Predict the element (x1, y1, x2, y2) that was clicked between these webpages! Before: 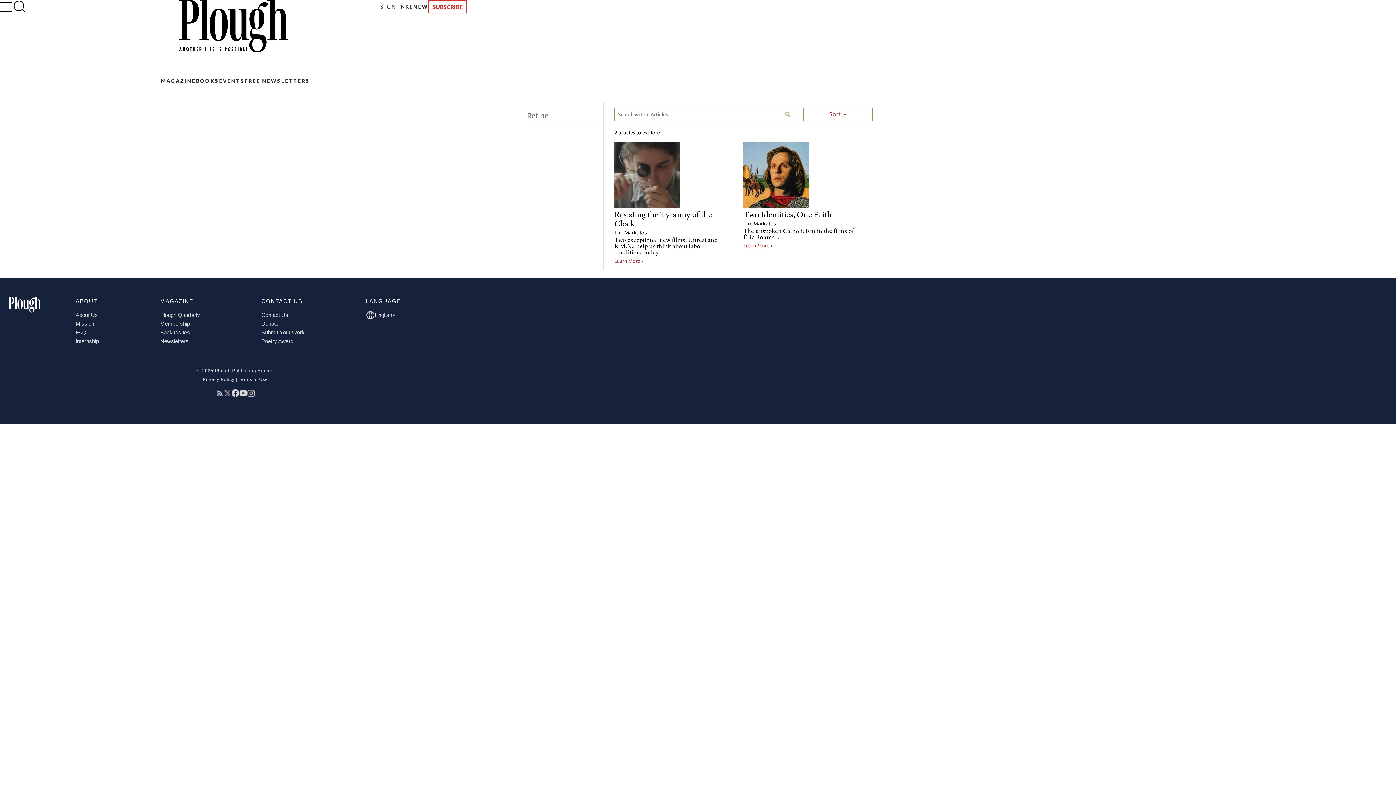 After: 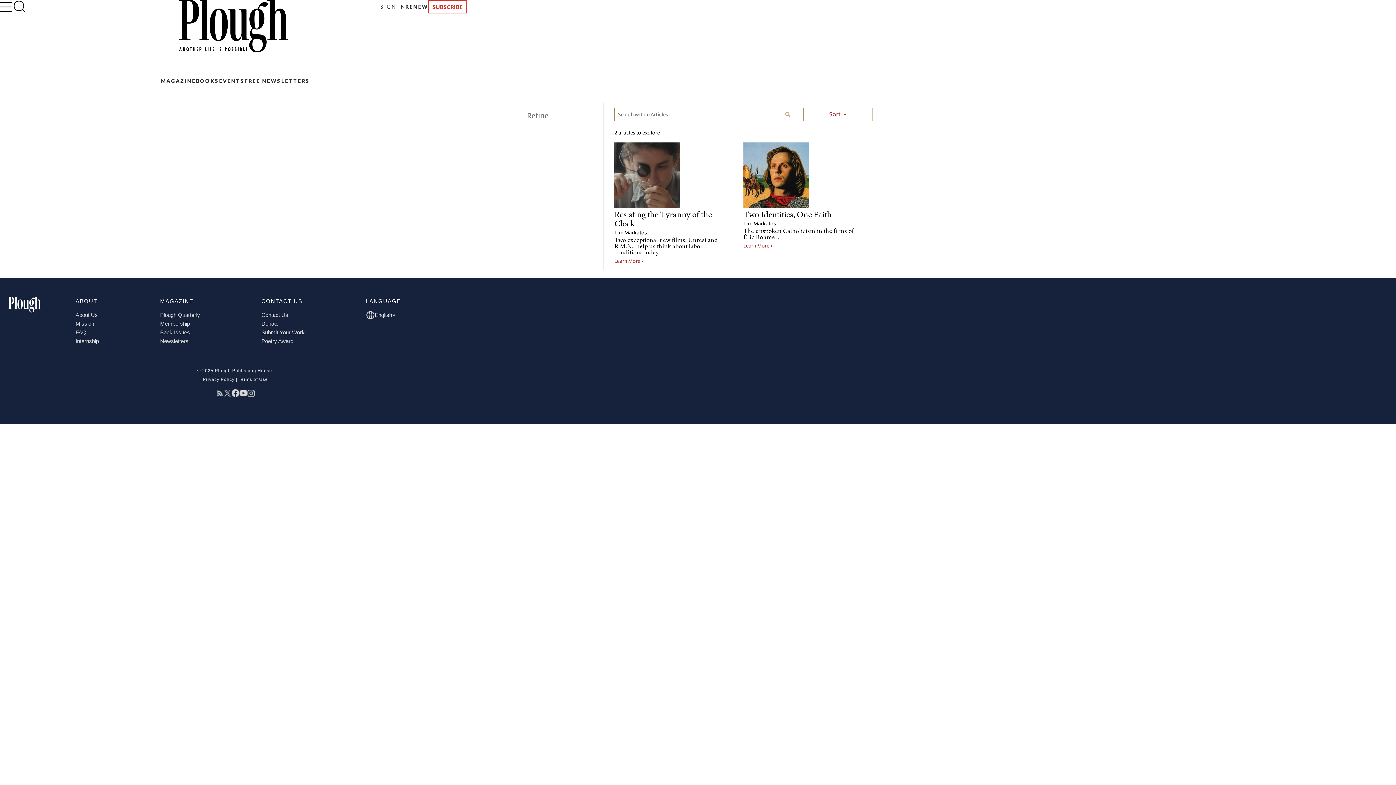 Action: bbox: (231, 388, 239, 394)